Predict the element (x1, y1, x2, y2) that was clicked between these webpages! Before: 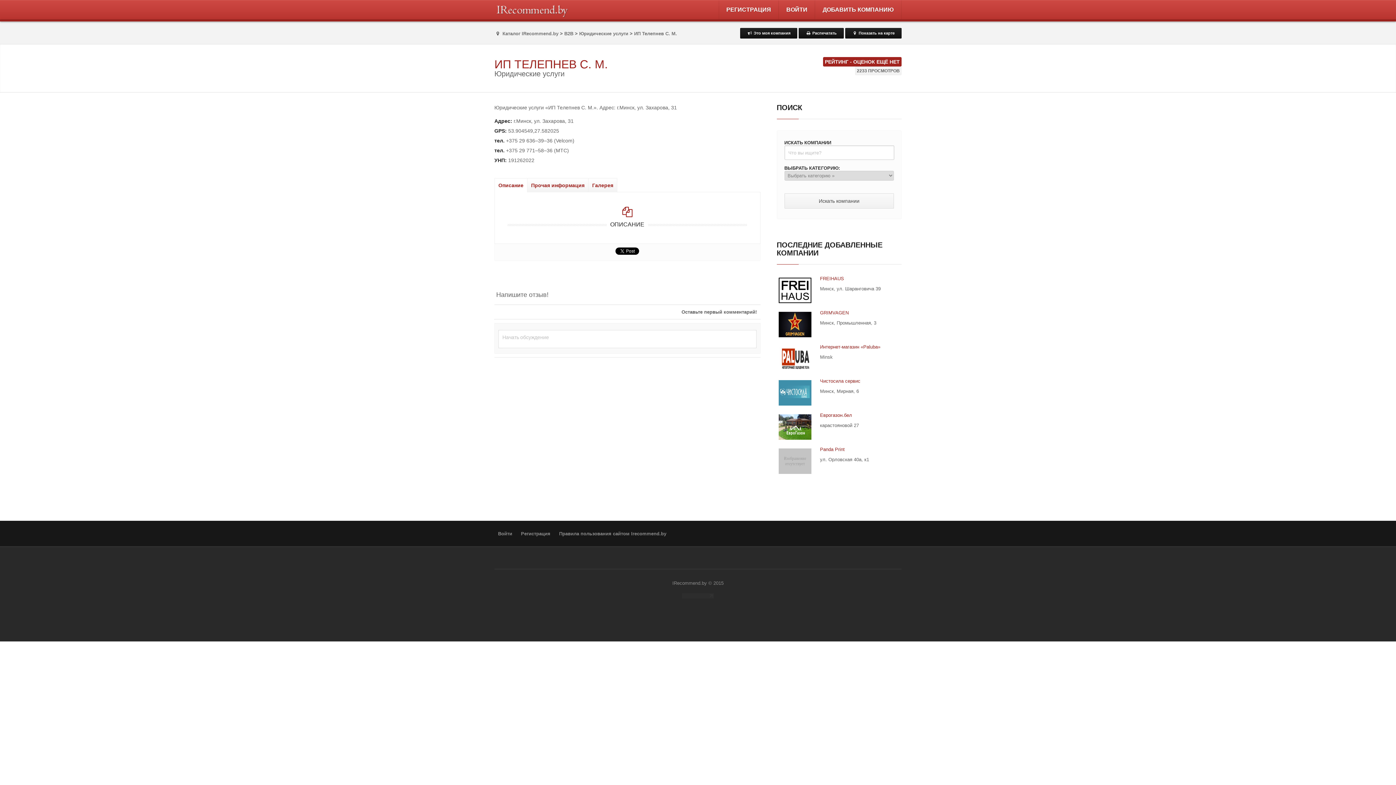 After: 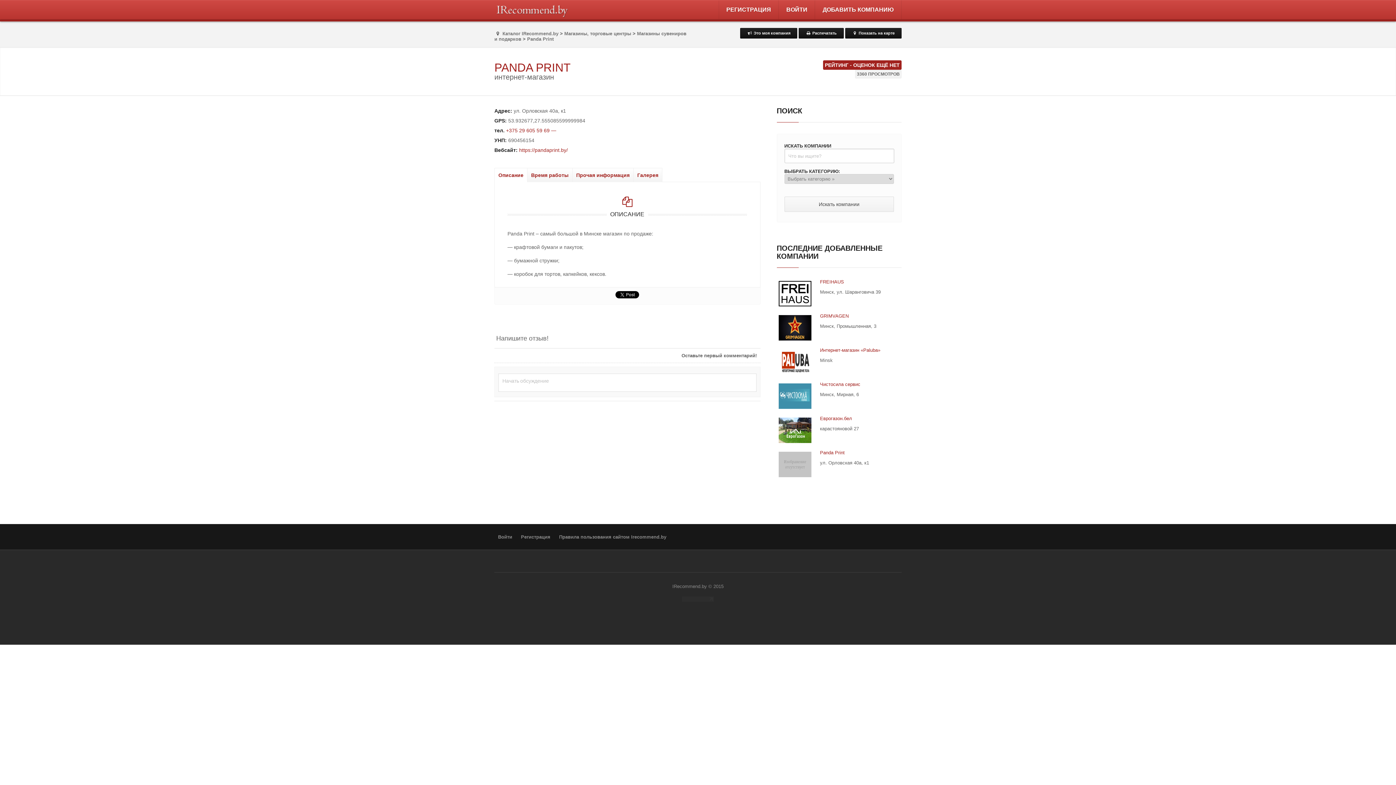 Action: bbox: (820, 446, 844, 452) label: Panda Print